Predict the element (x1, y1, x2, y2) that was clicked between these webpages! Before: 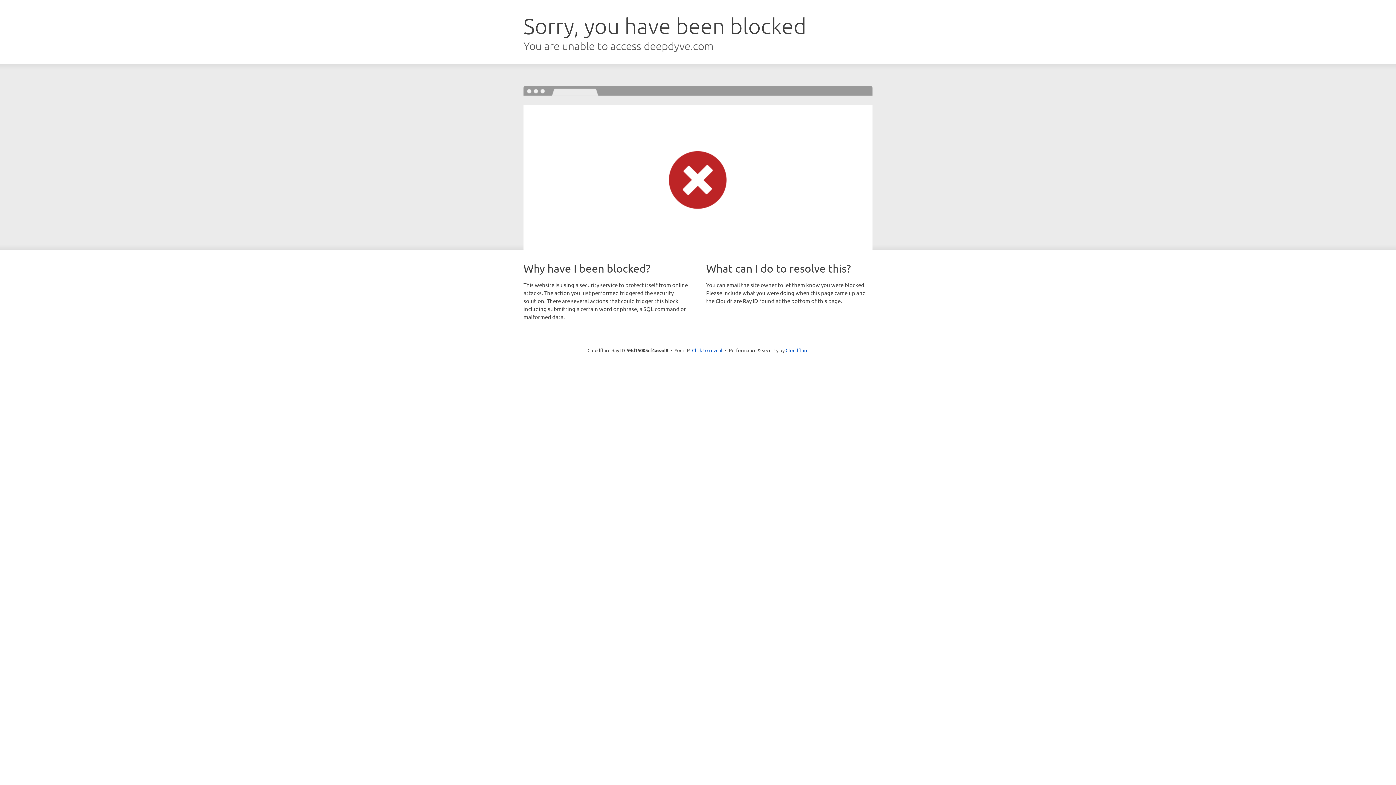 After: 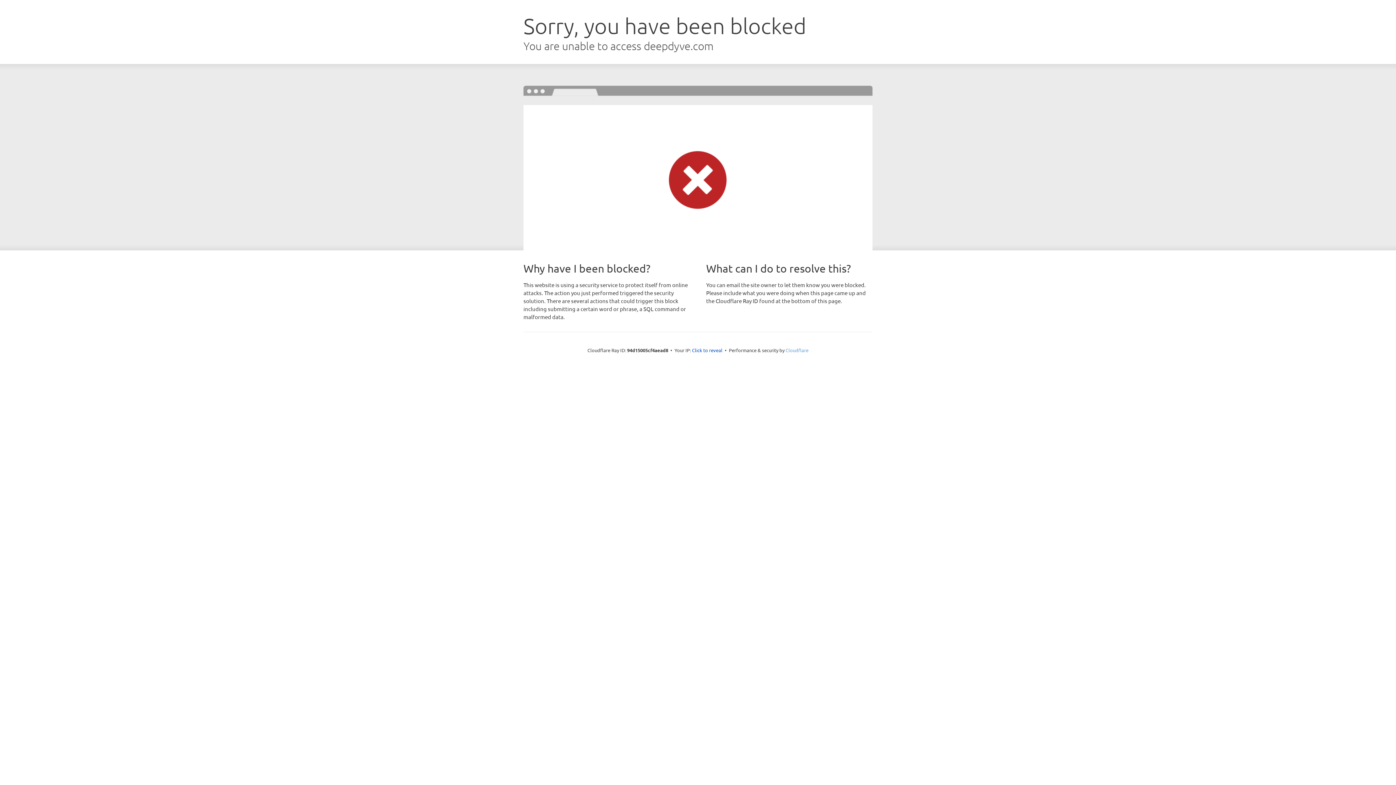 Action: bbox: (785, 347, 808, 353) label: Cloudflare